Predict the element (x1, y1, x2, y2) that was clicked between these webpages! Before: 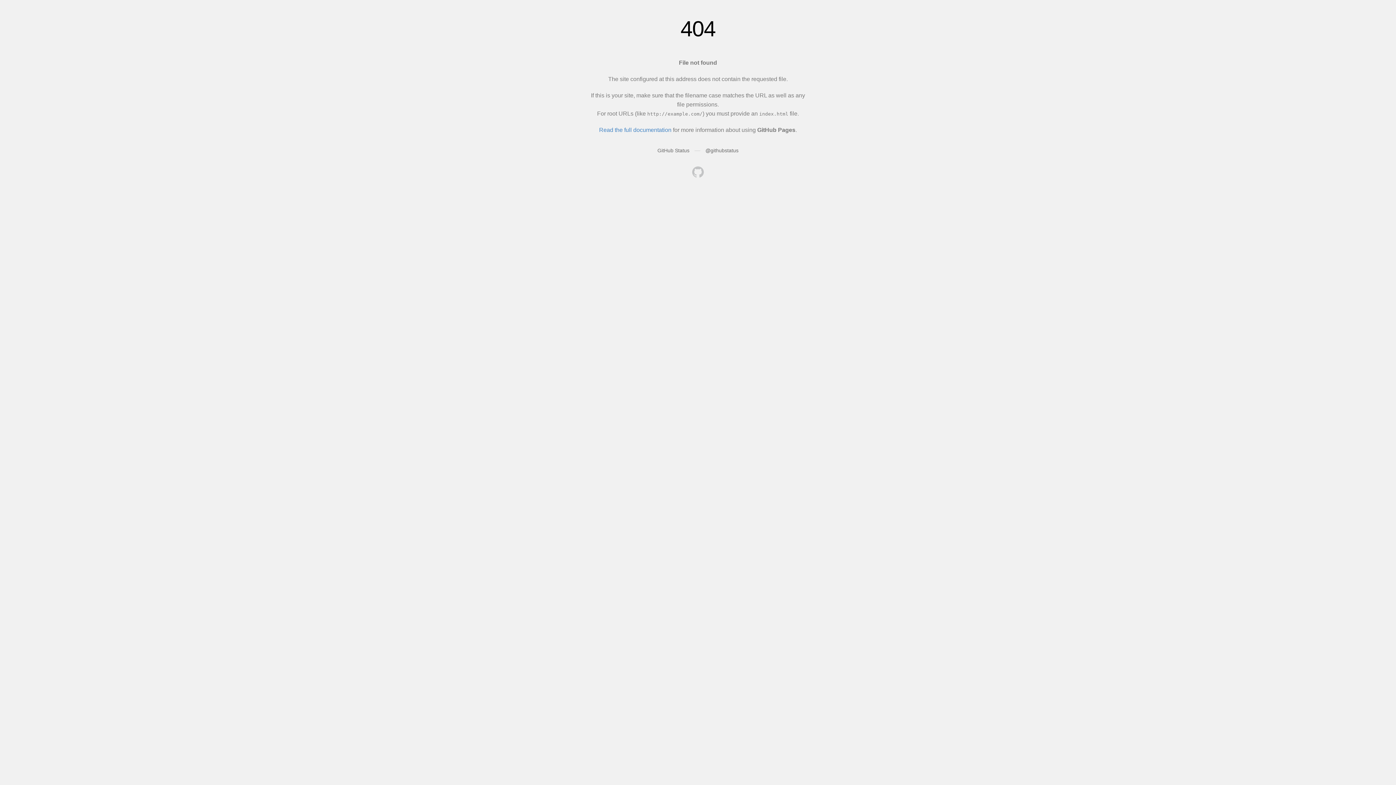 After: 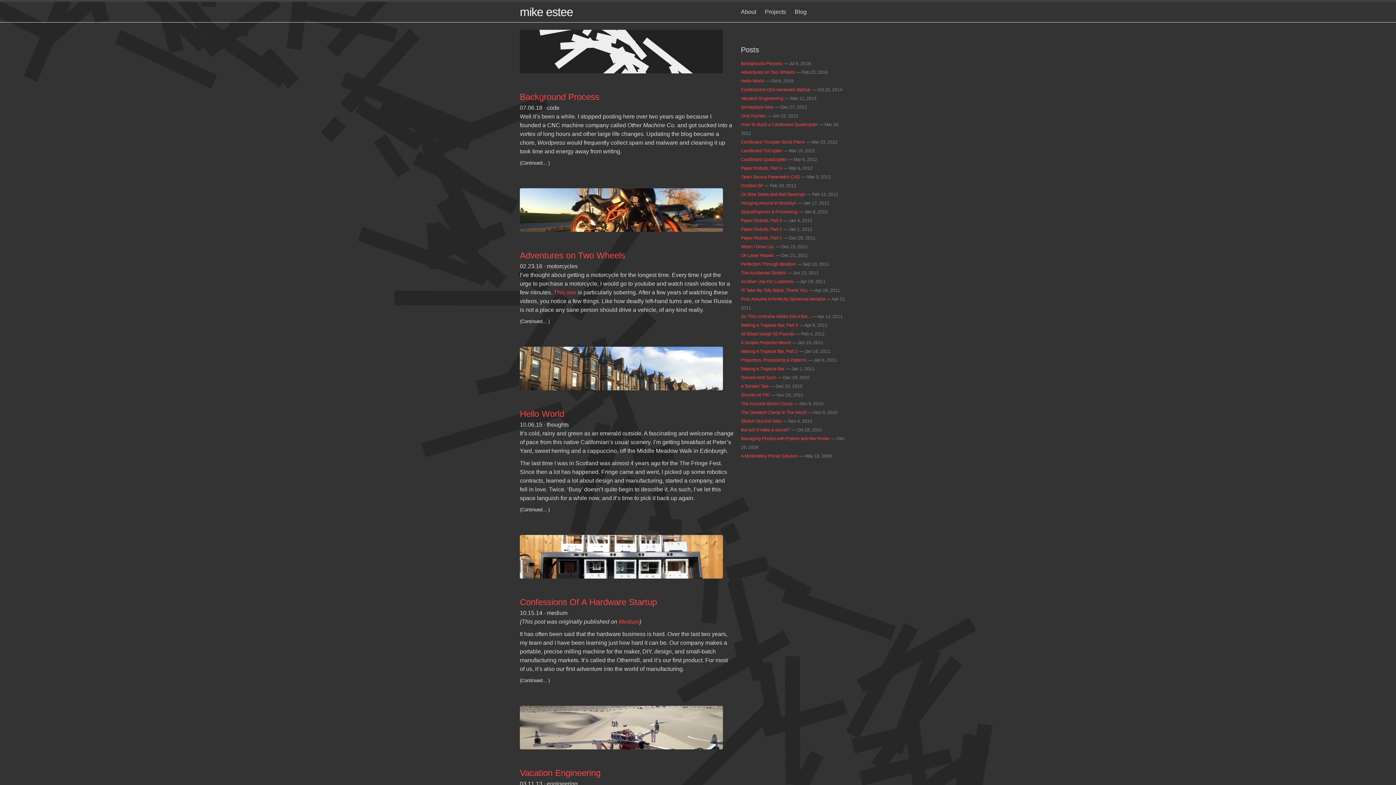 Action: bbox: (692, 166, 704, 179)